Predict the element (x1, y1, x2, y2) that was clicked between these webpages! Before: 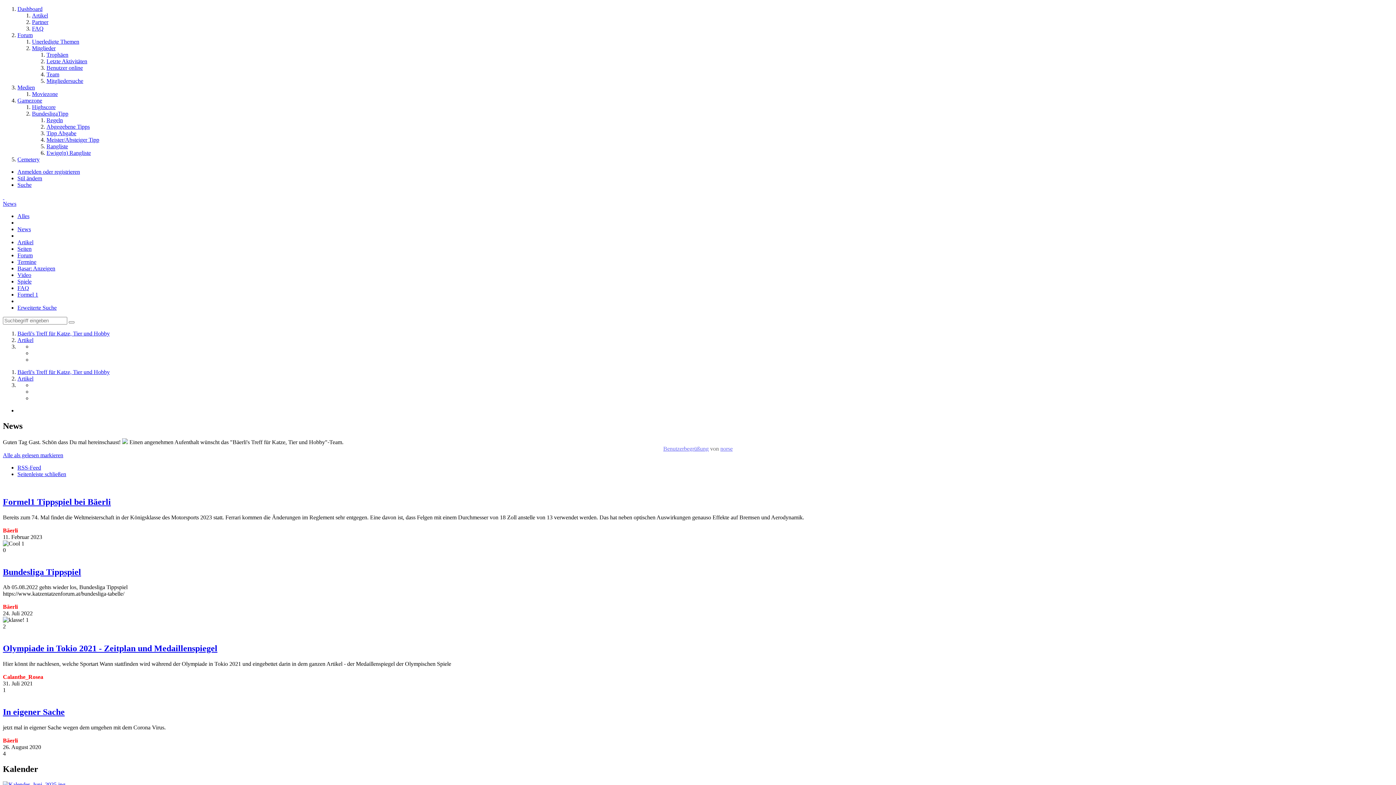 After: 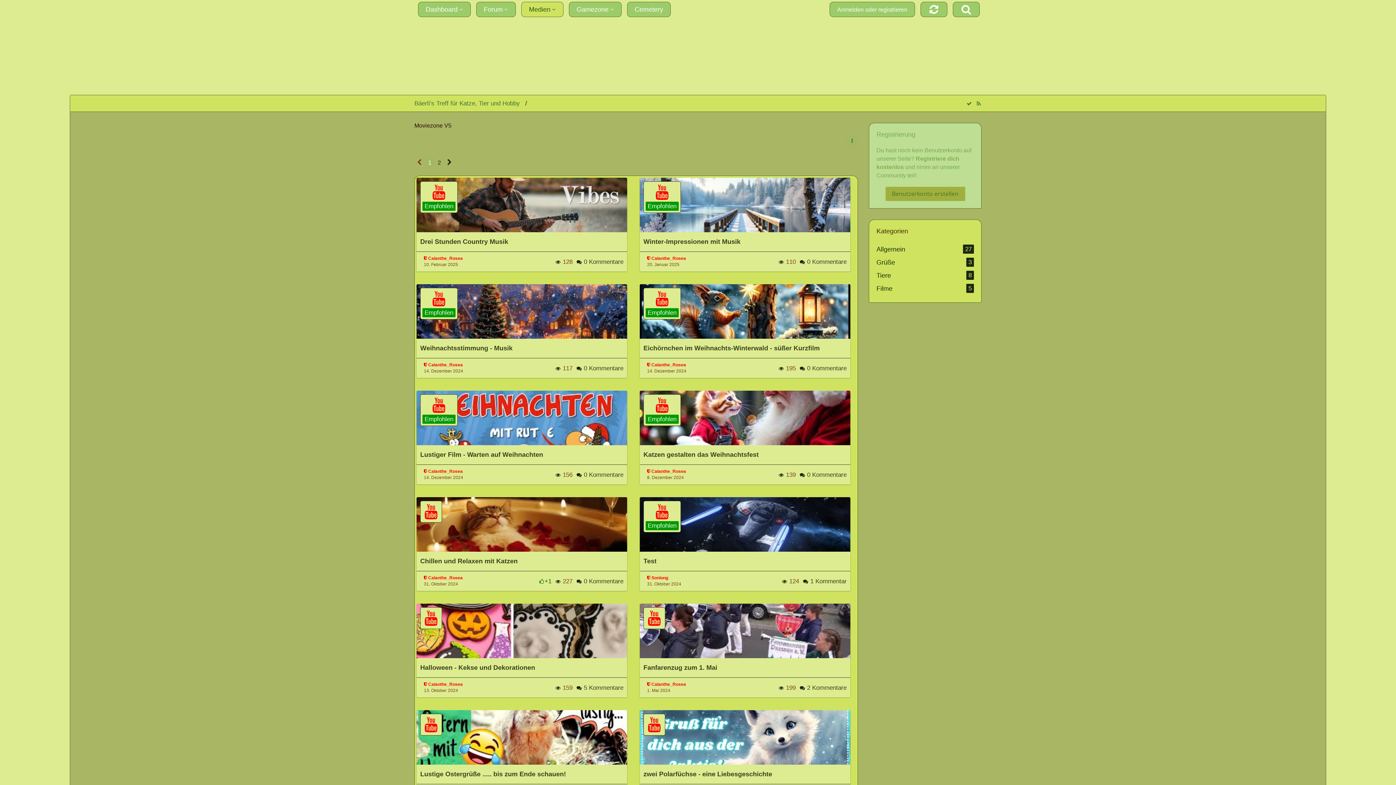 Action: bbox: (17, 84, 34, 90) label: Medien